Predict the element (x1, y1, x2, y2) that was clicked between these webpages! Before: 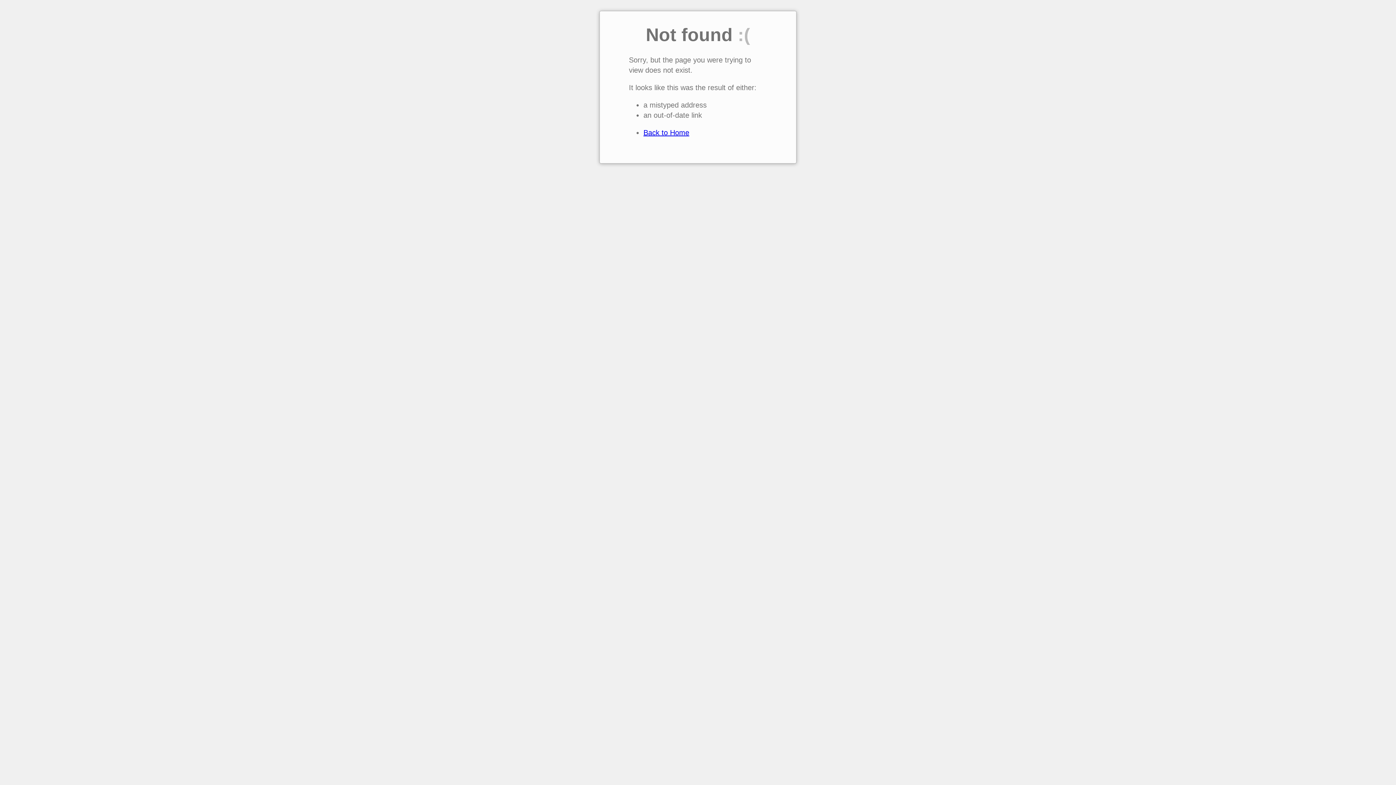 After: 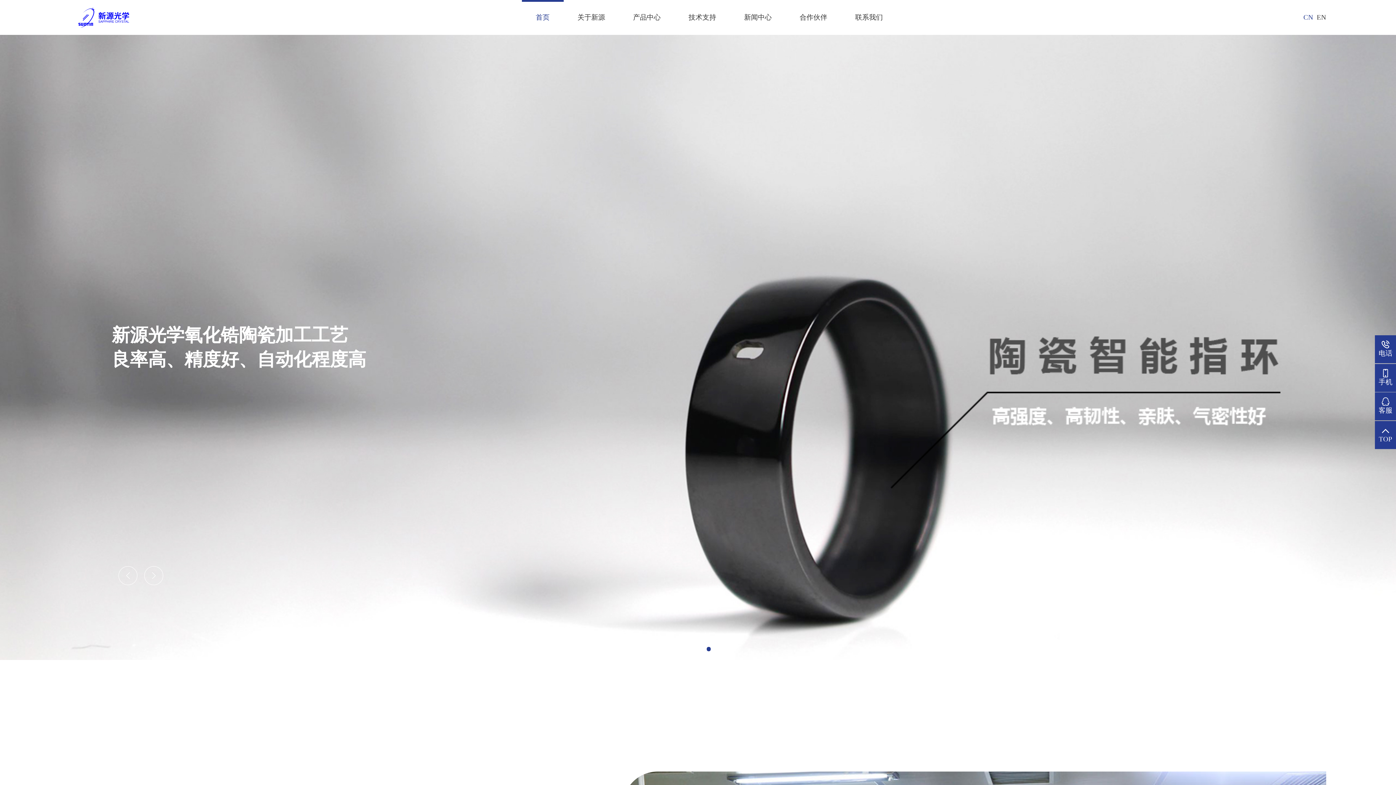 Action: bbox: (643, 128, 689, 136) label: Back to Home